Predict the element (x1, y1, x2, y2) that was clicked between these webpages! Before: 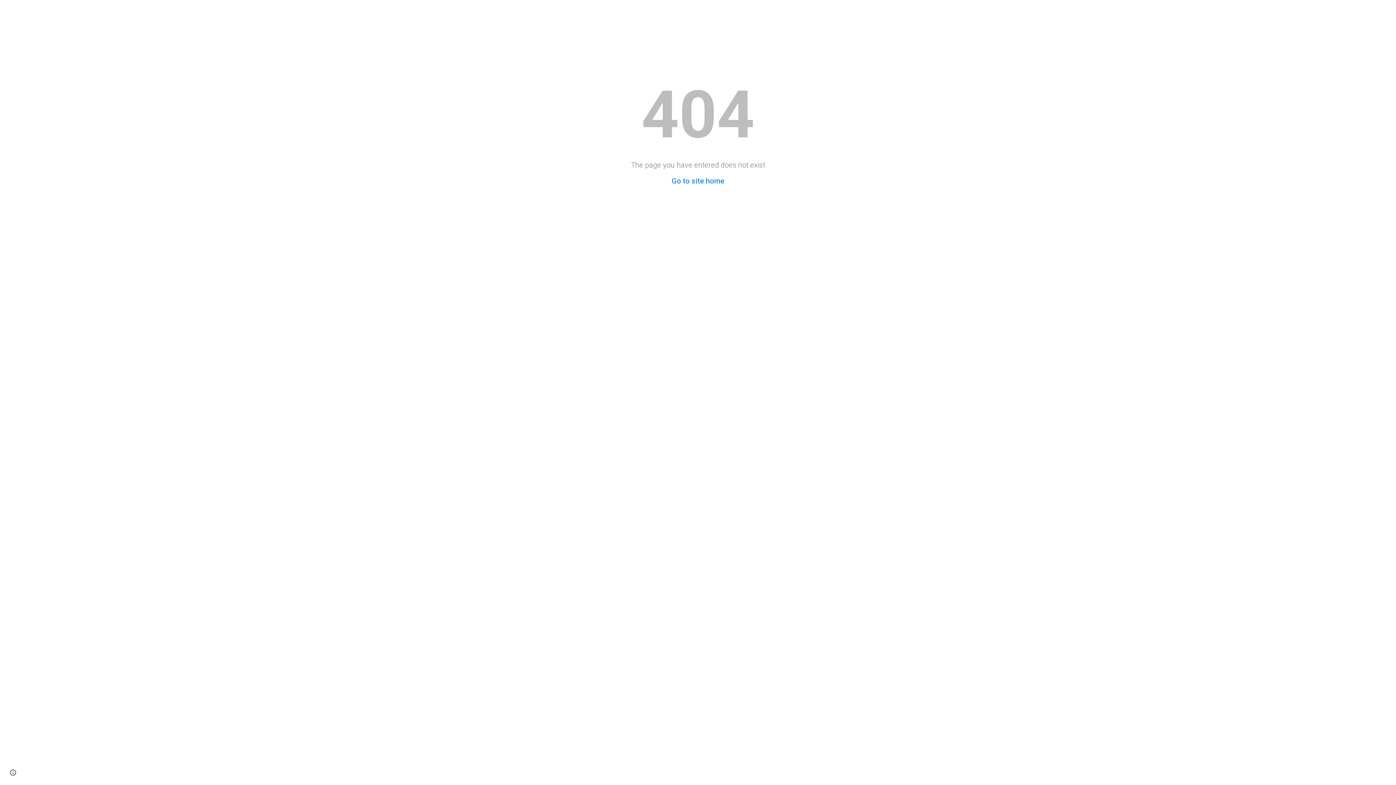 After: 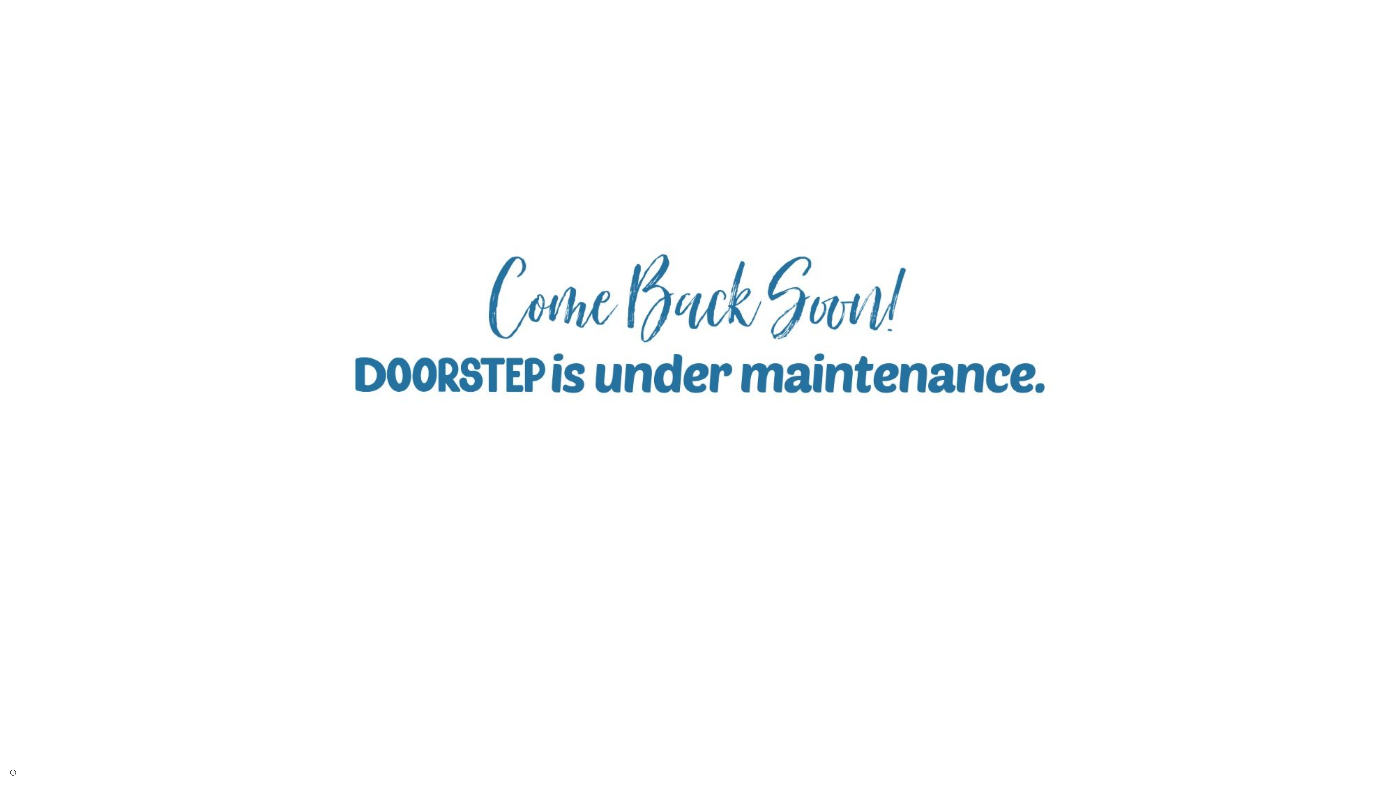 Action: label: Go to site home bbox: (671, 176, 724, 185)